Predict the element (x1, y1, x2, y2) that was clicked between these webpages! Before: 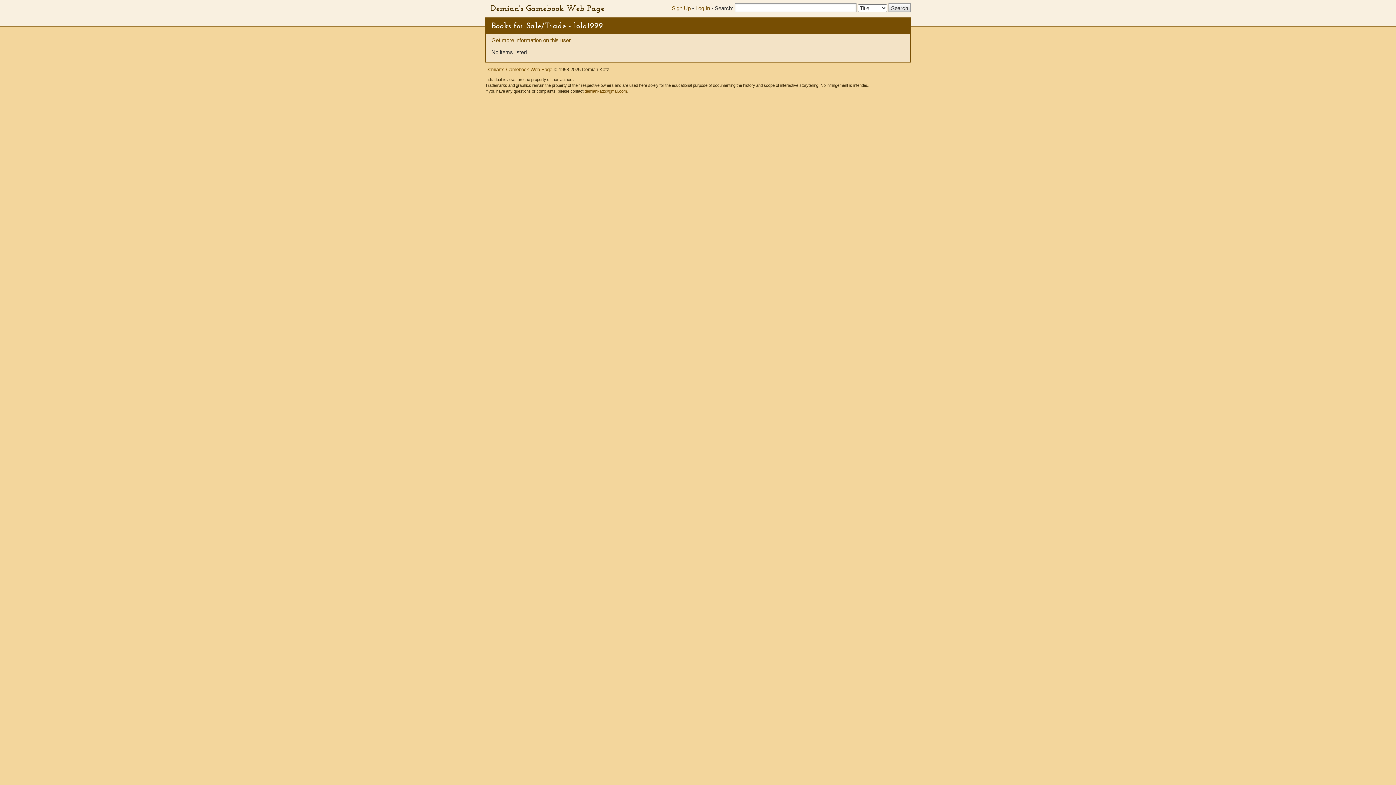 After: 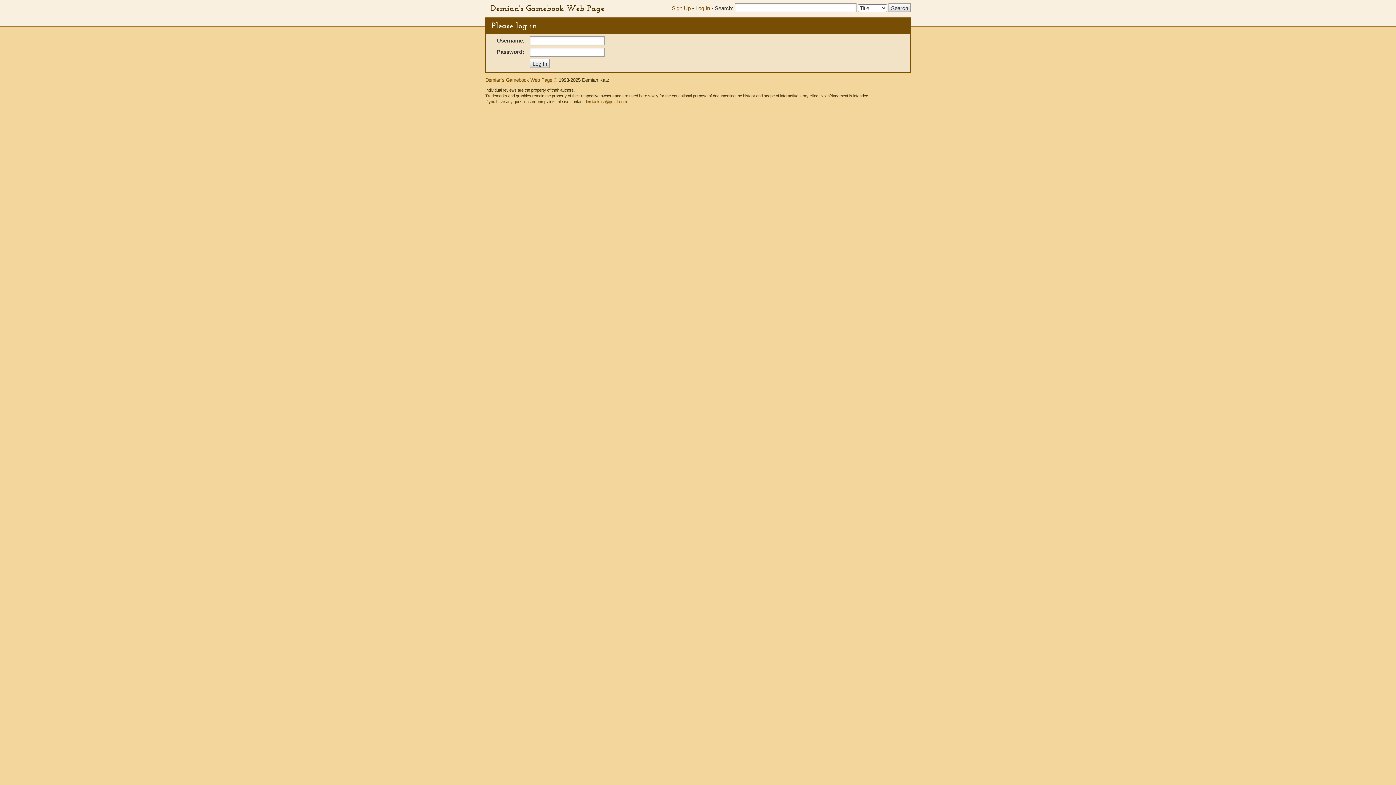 Action: bbox: (695, 5, 710, 11) label: Log In